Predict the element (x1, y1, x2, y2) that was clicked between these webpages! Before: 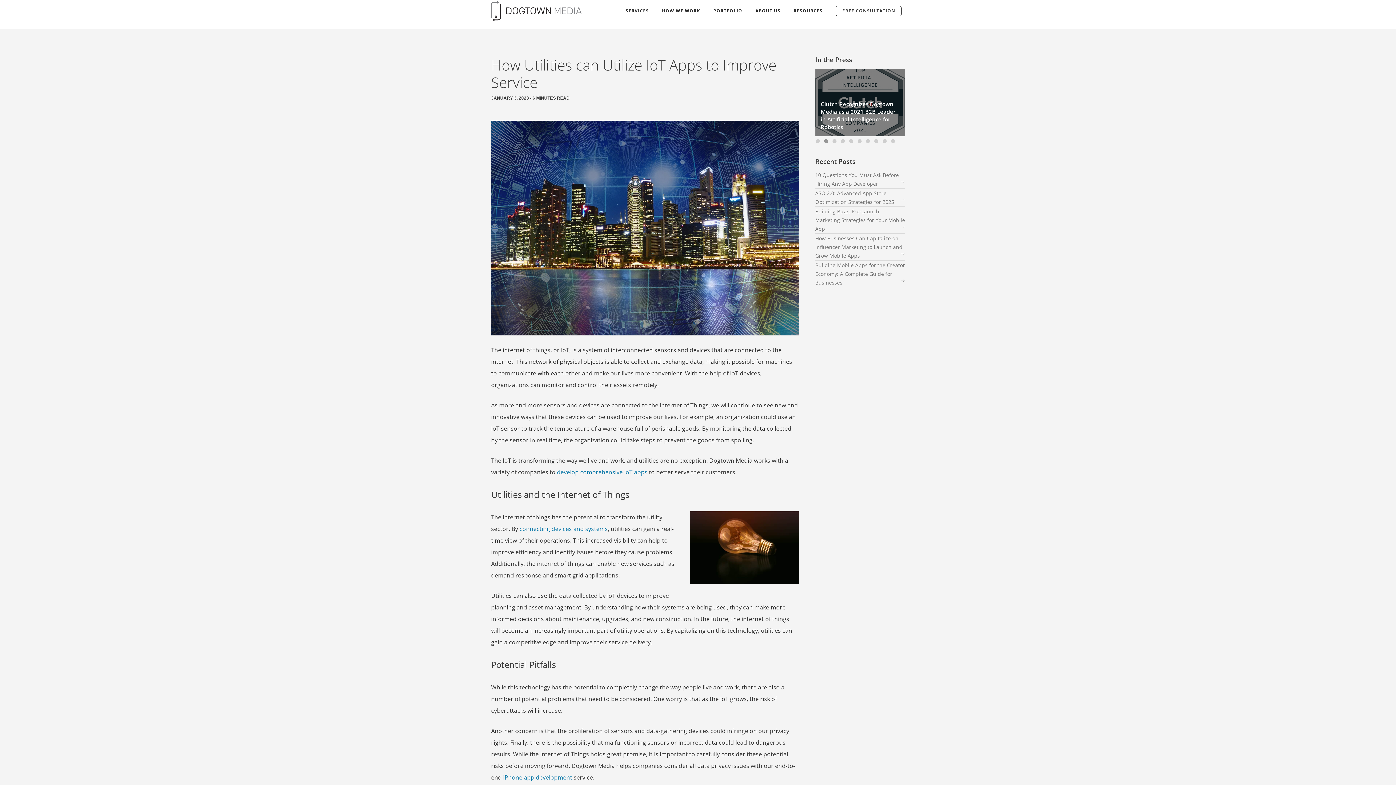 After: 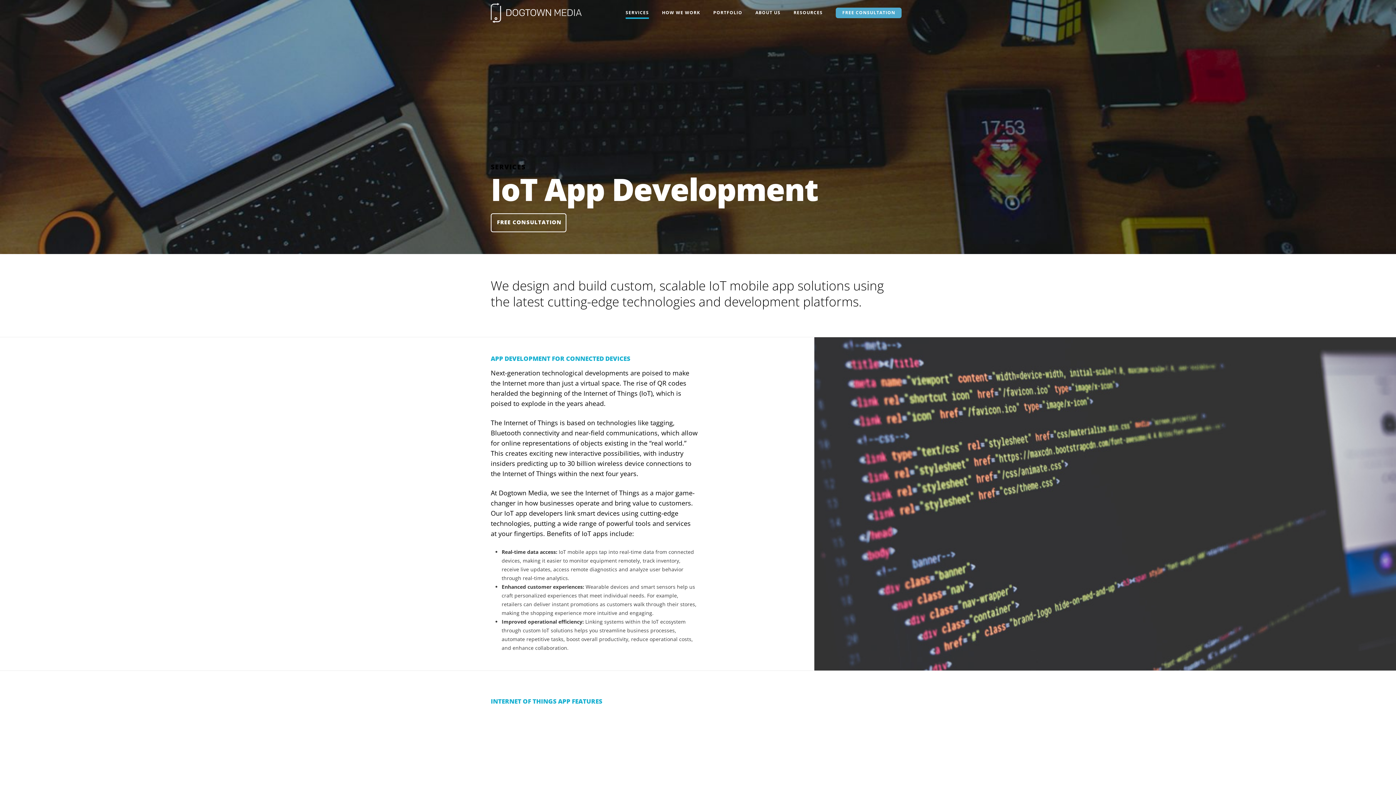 Action: label: develop comprehensive IoT apps bbox: (557, 468, 647, 476)